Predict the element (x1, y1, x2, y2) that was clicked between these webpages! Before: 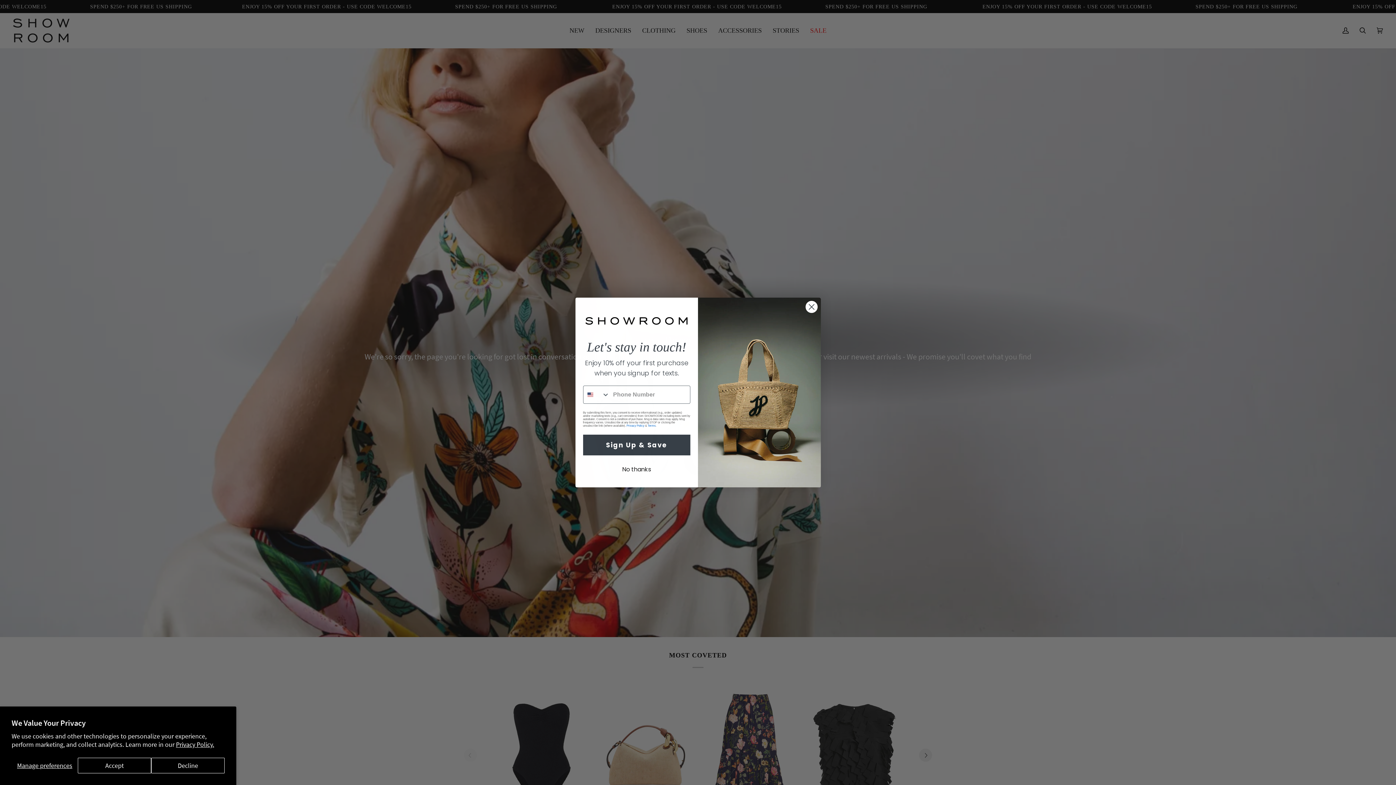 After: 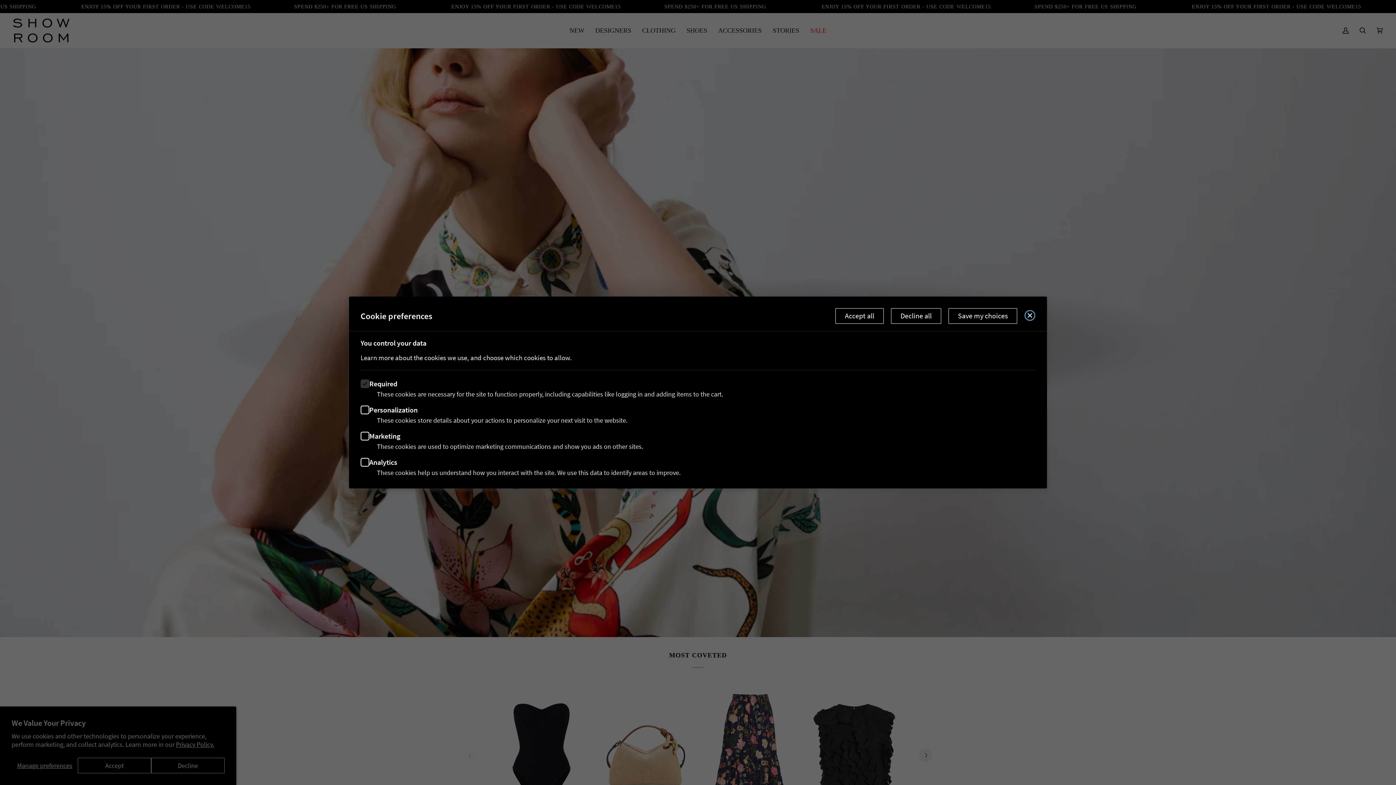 Action: bbox: (11, 758, 77, 773) label: Manage preferences